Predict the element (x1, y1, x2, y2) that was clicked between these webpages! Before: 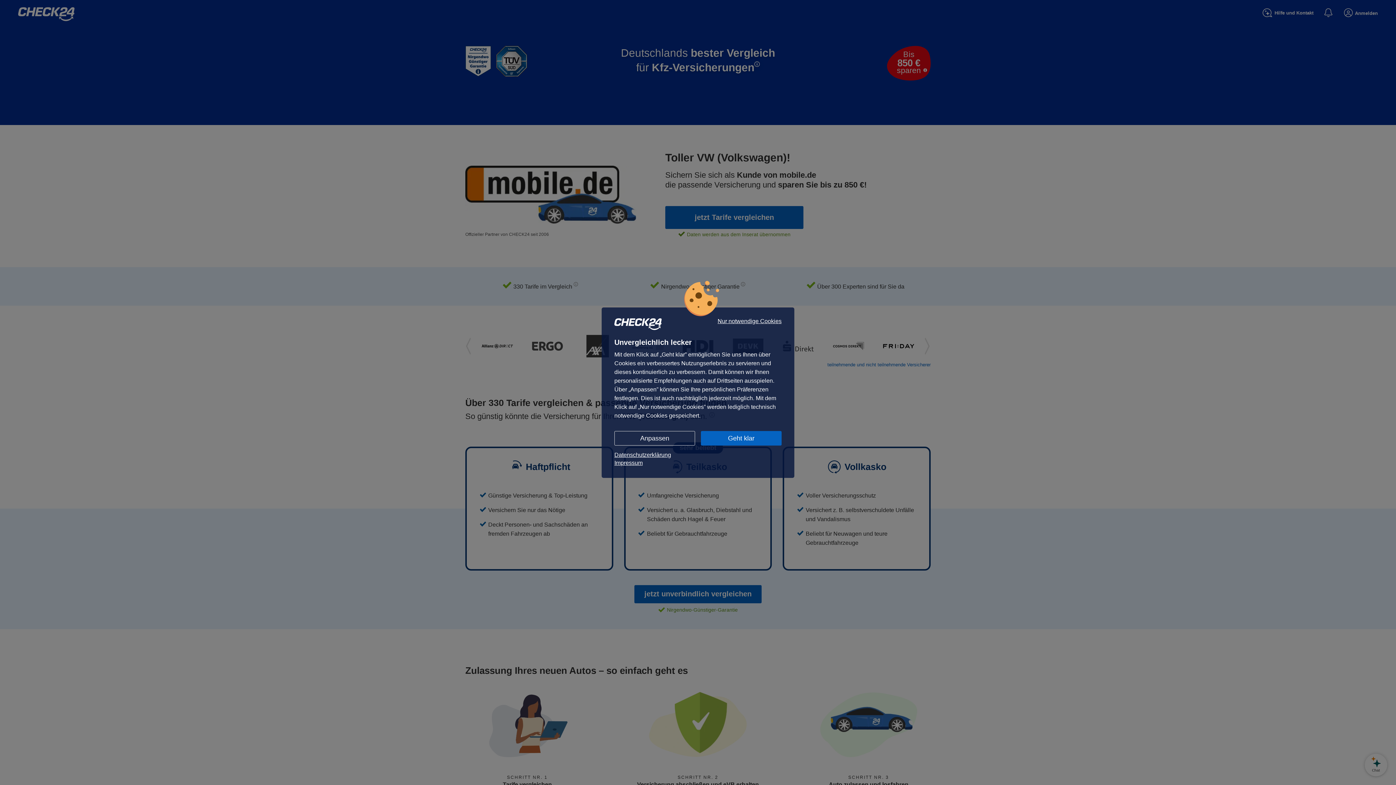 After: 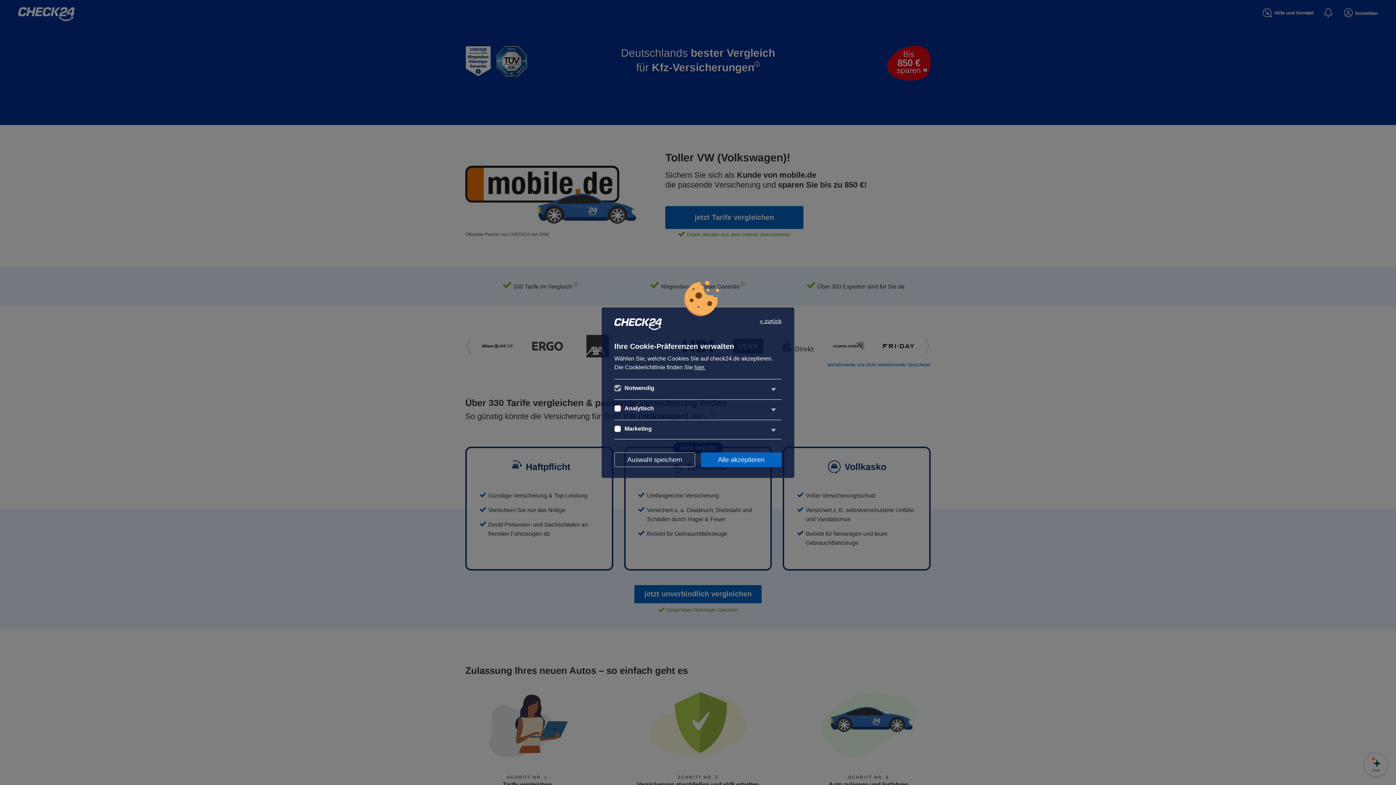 Action: bbox: (614, 431, 695, 445) label: Anpassen